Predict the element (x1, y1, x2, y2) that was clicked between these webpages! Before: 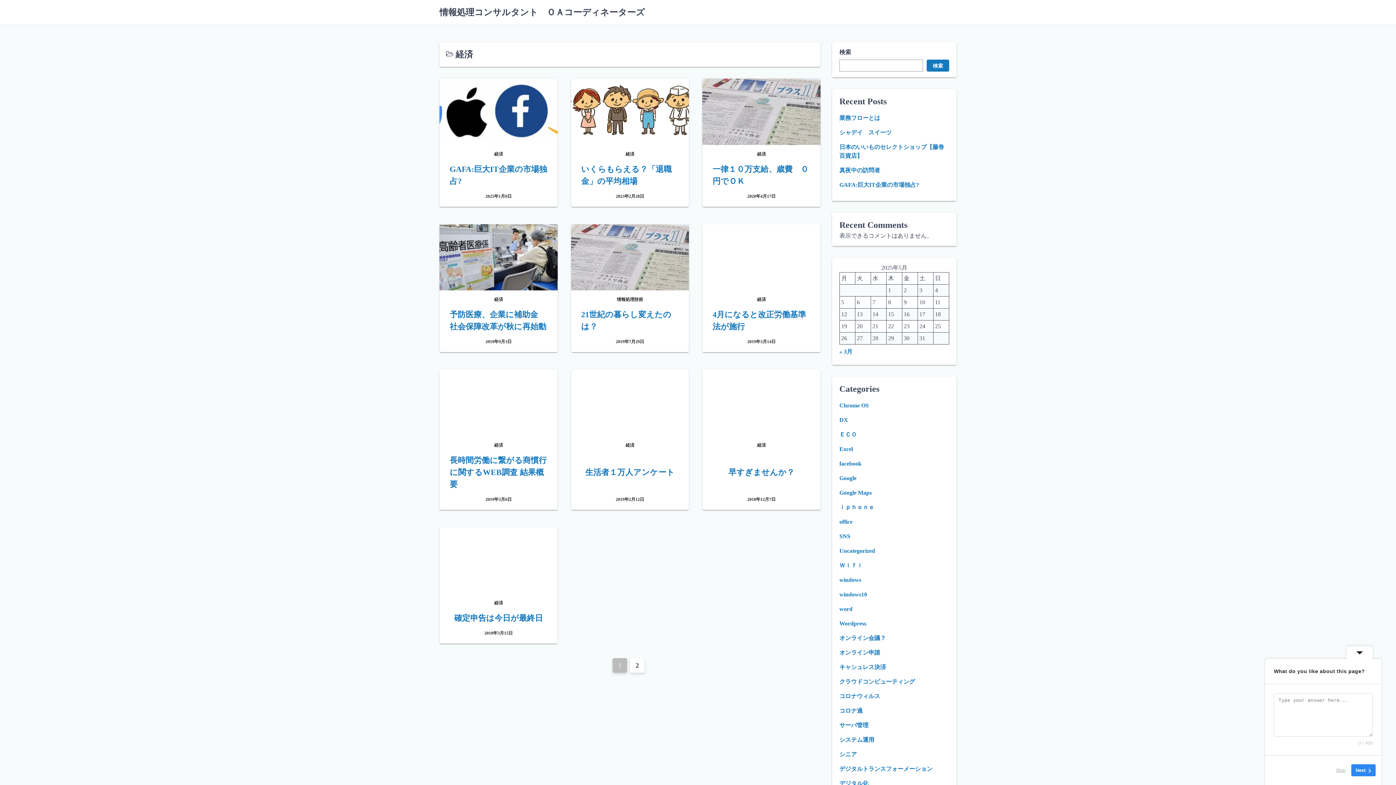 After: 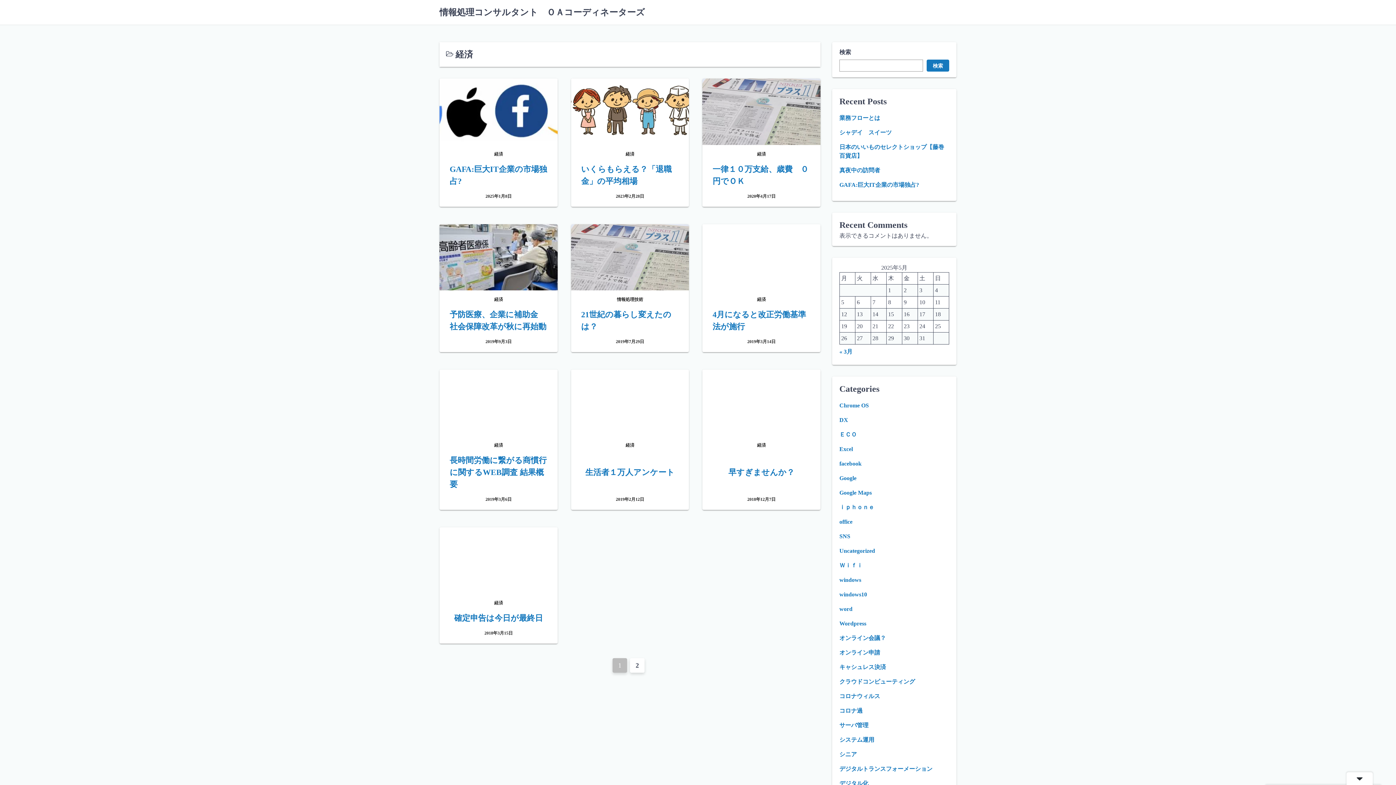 Action: bbox: (1346, 646, 1373, 659)